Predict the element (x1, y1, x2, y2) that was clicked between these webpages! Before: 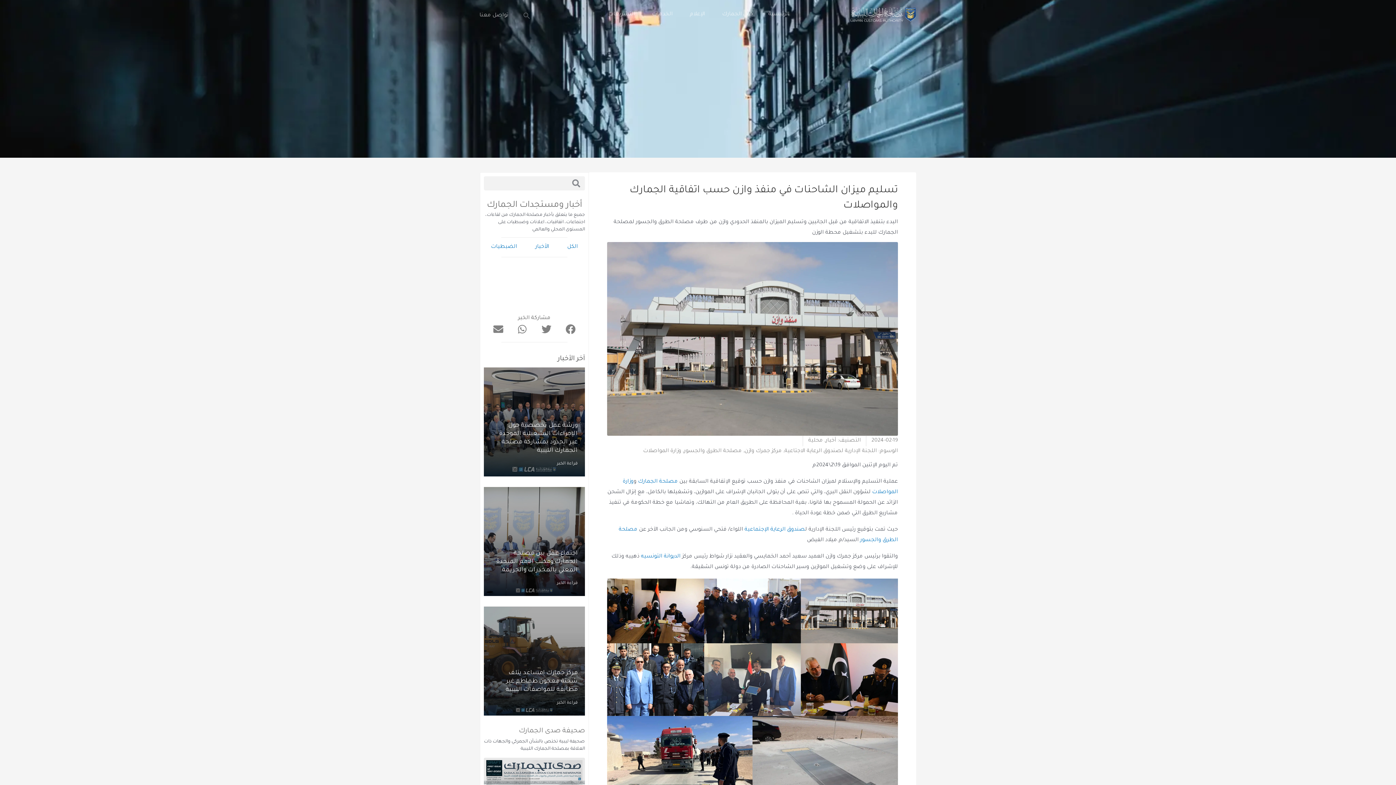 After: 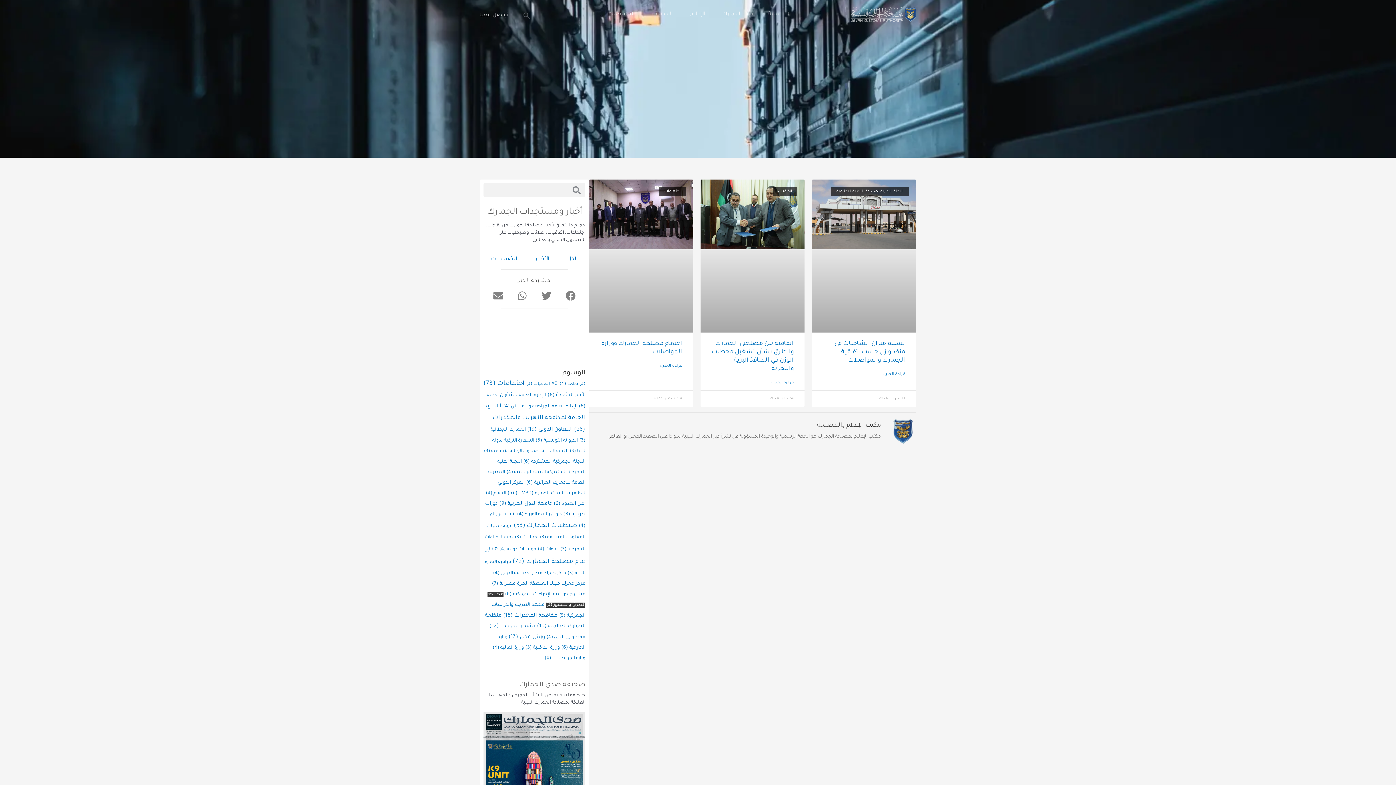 Action: bbox: (684, 448, 742, 454) label: مصلحة الطرق والجسور